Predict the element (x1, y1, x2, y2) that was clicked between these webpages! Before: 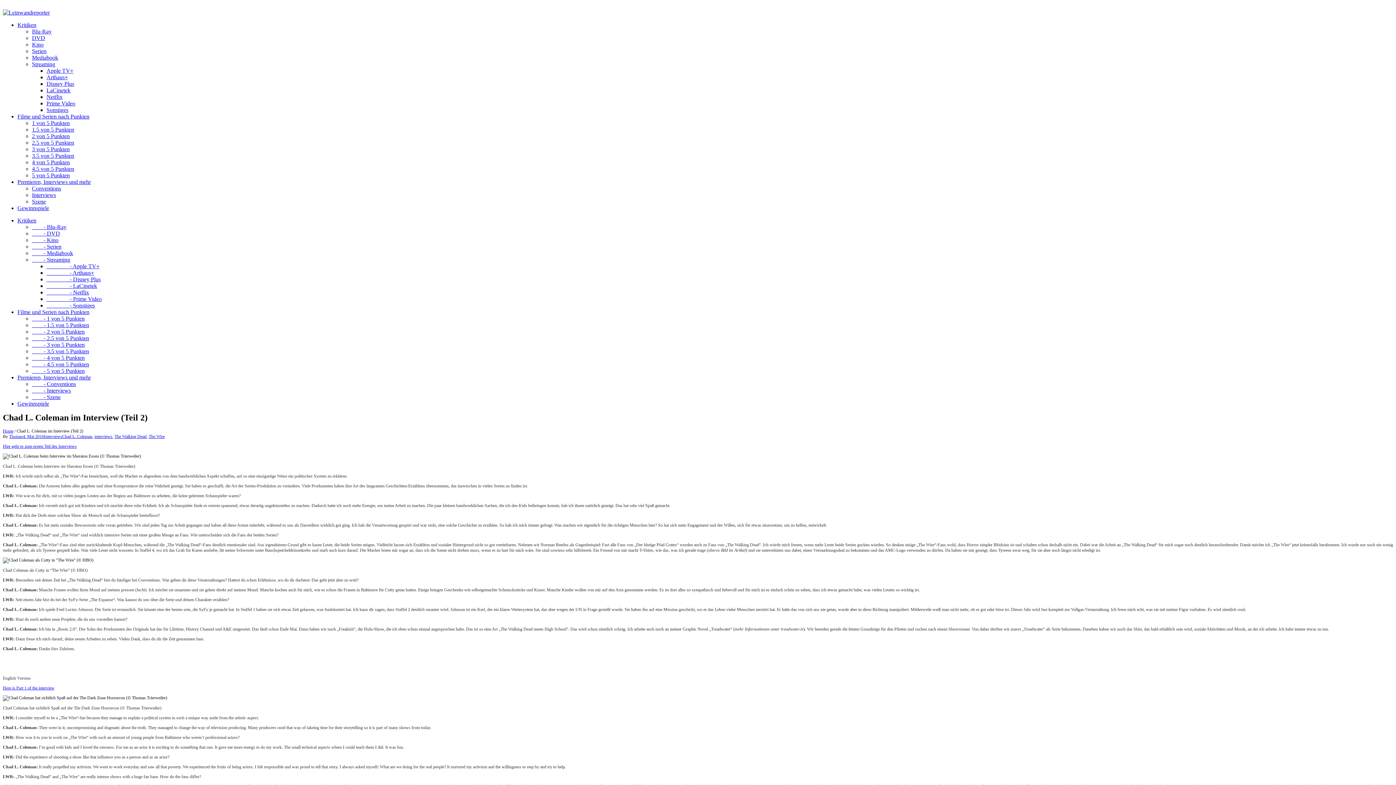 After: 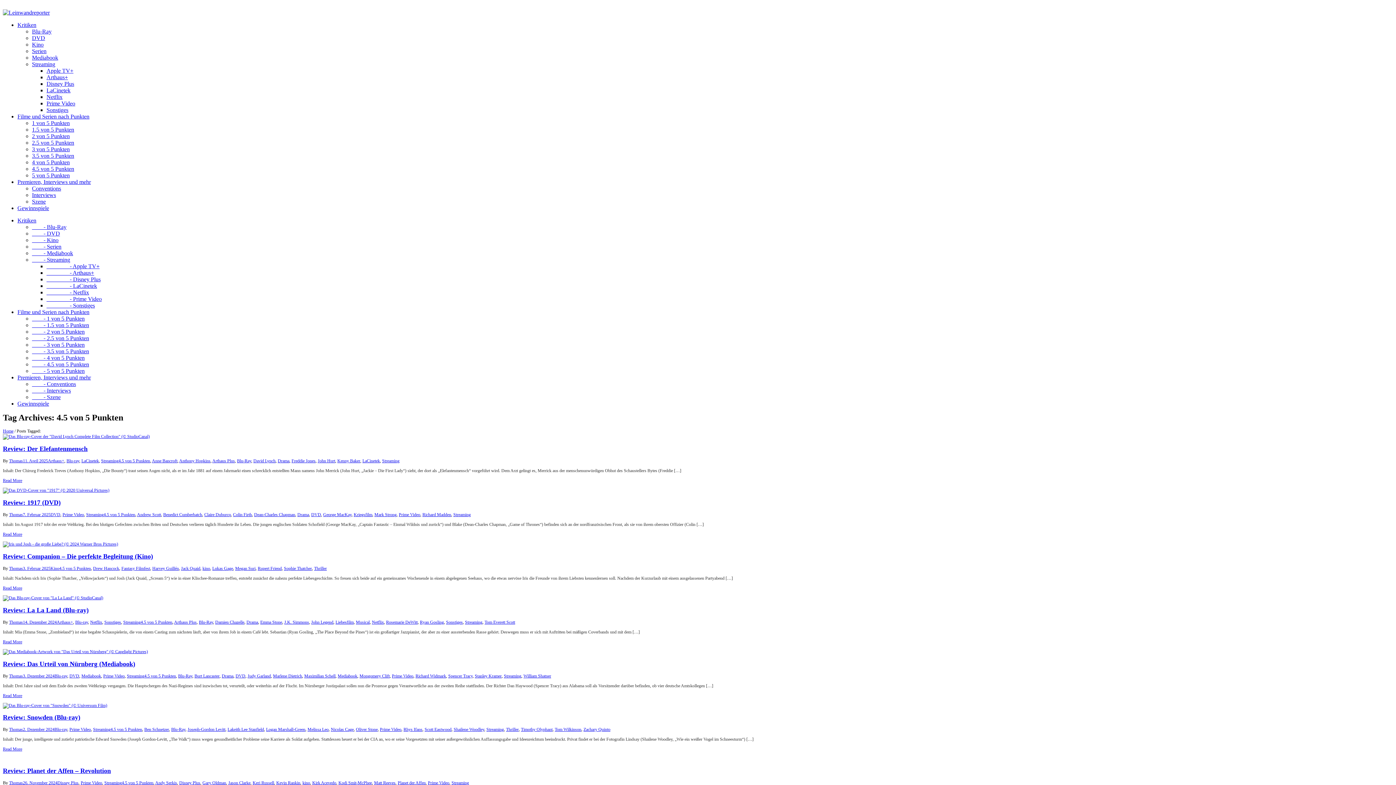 Action: bbox: (32, 165, 74, 172) label: 4.5 von 5 Punkten